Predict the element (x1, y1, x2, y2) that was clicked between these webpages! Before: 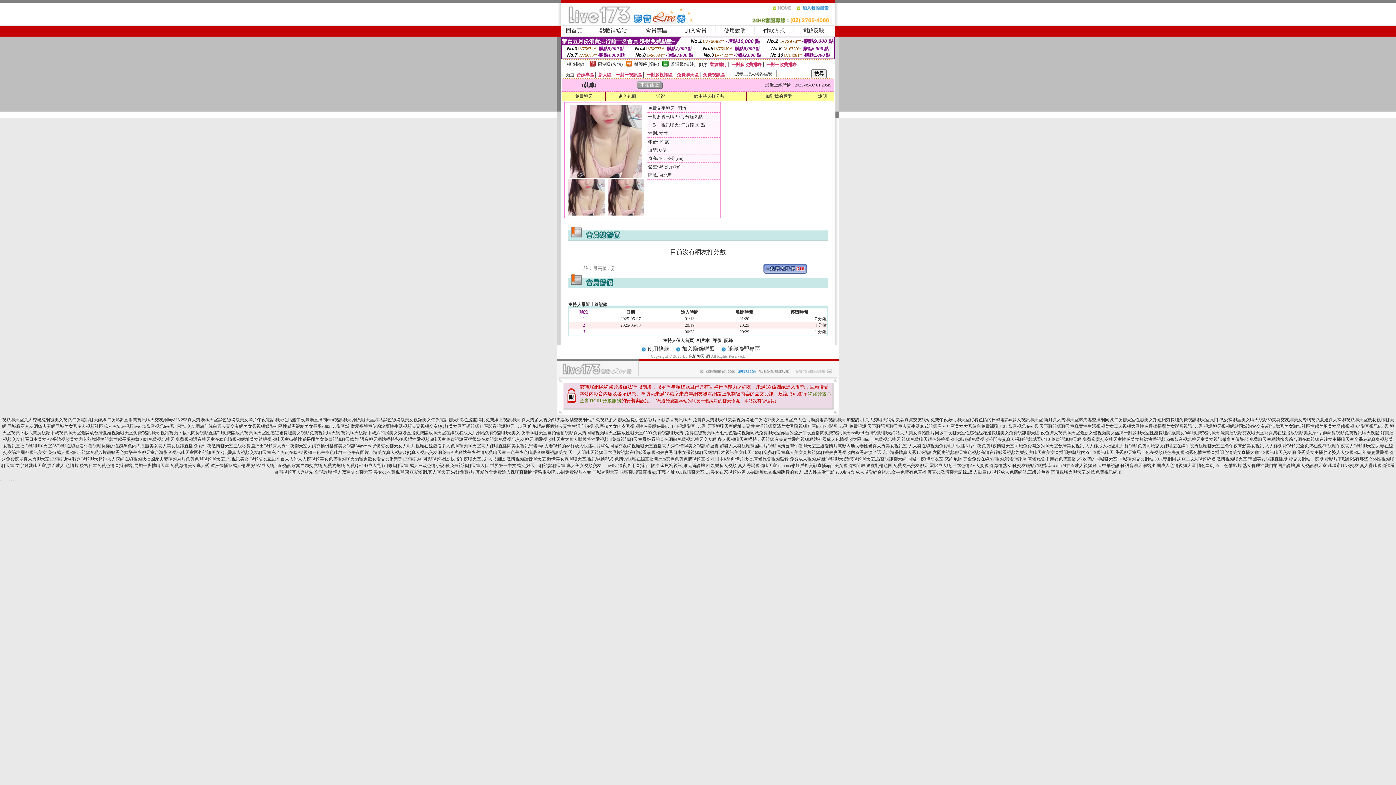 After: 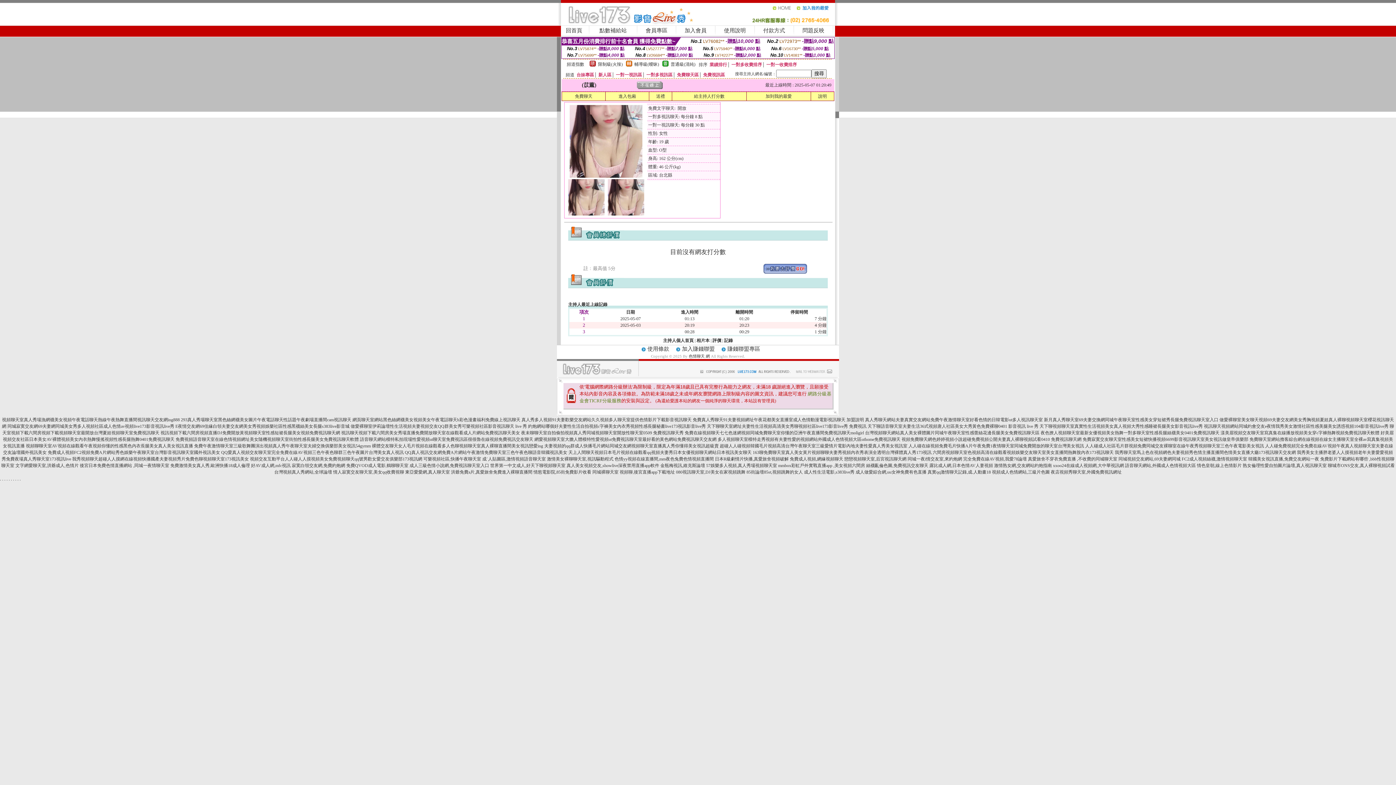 Action: label: 相片本 bbox: (696, 338, 709, 343)